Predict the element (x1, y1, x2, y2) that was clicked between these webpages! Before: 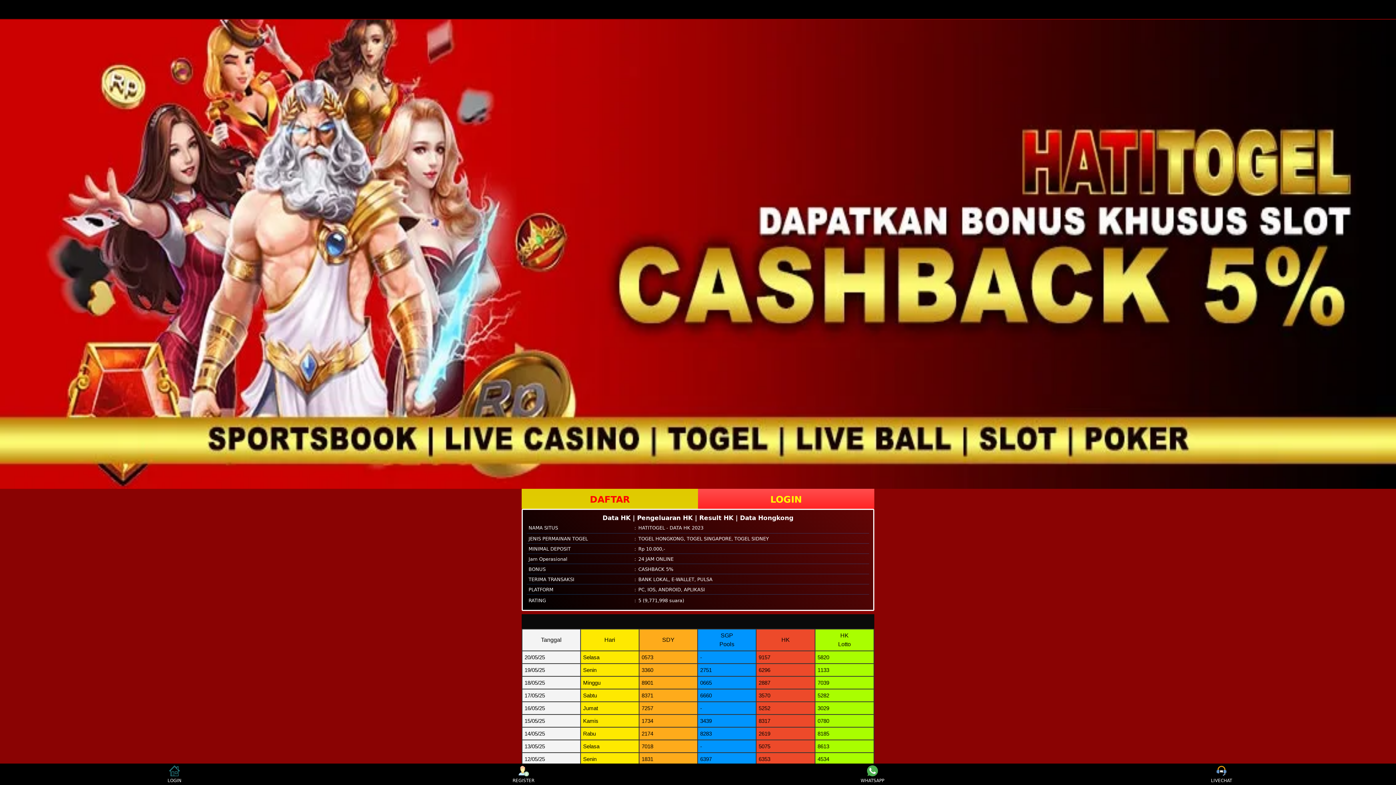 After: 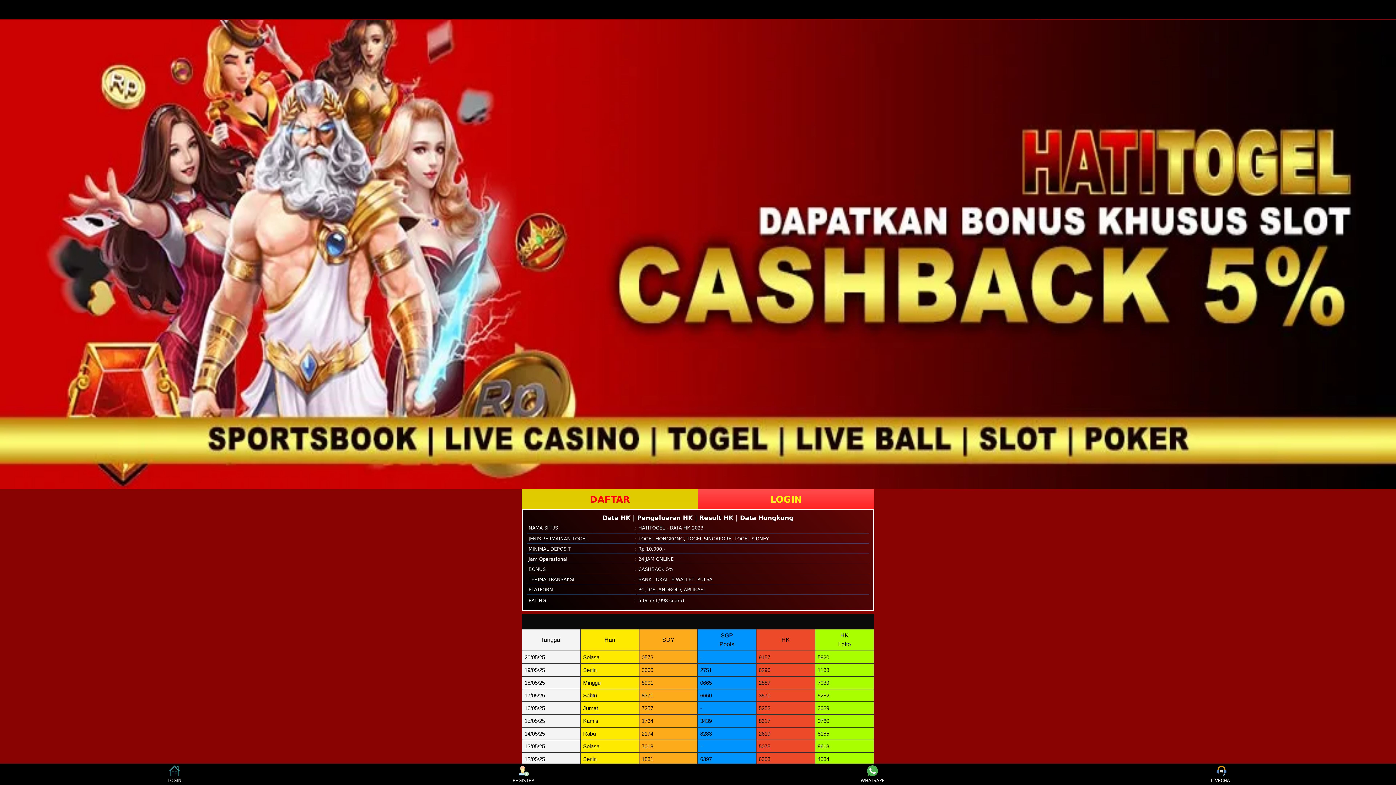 Action: bbox: (678, 3, 717, 15)